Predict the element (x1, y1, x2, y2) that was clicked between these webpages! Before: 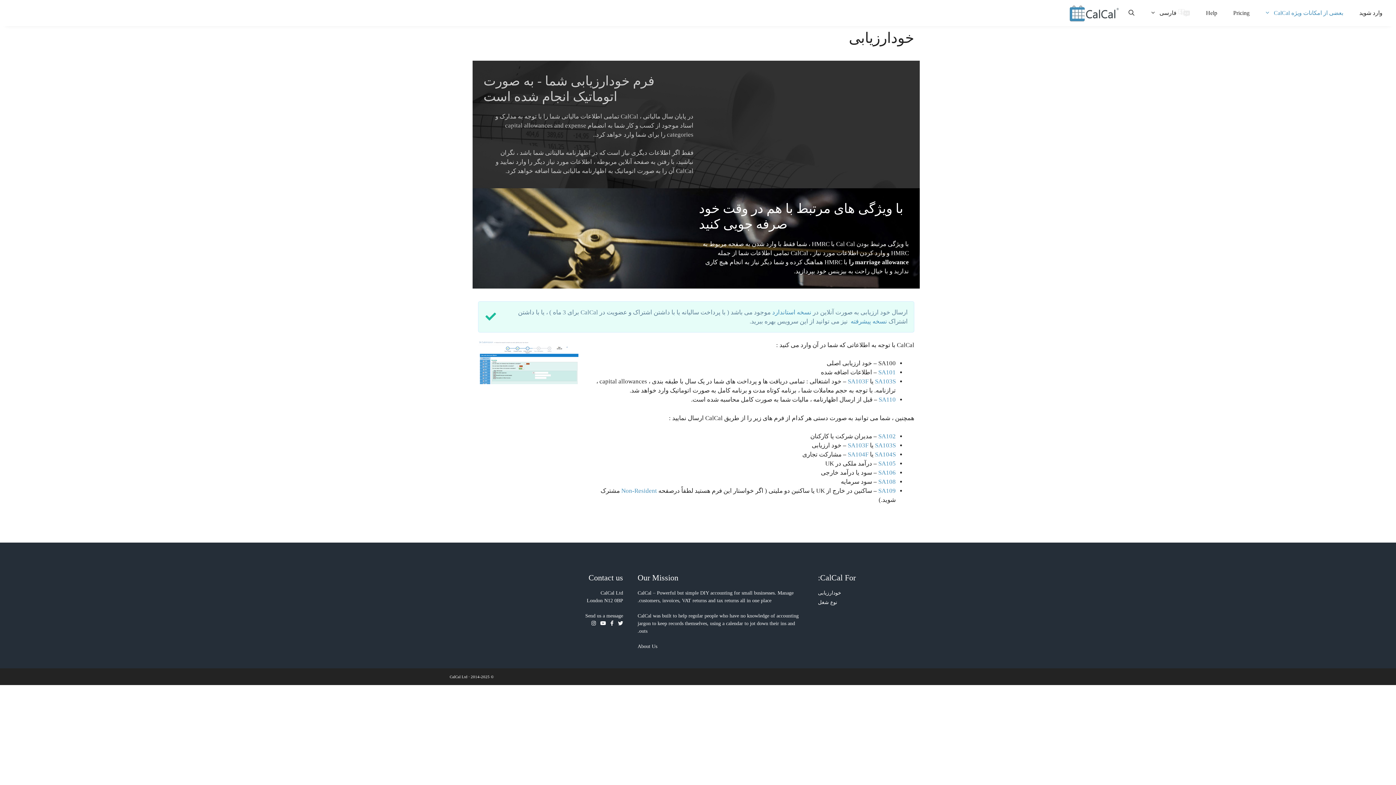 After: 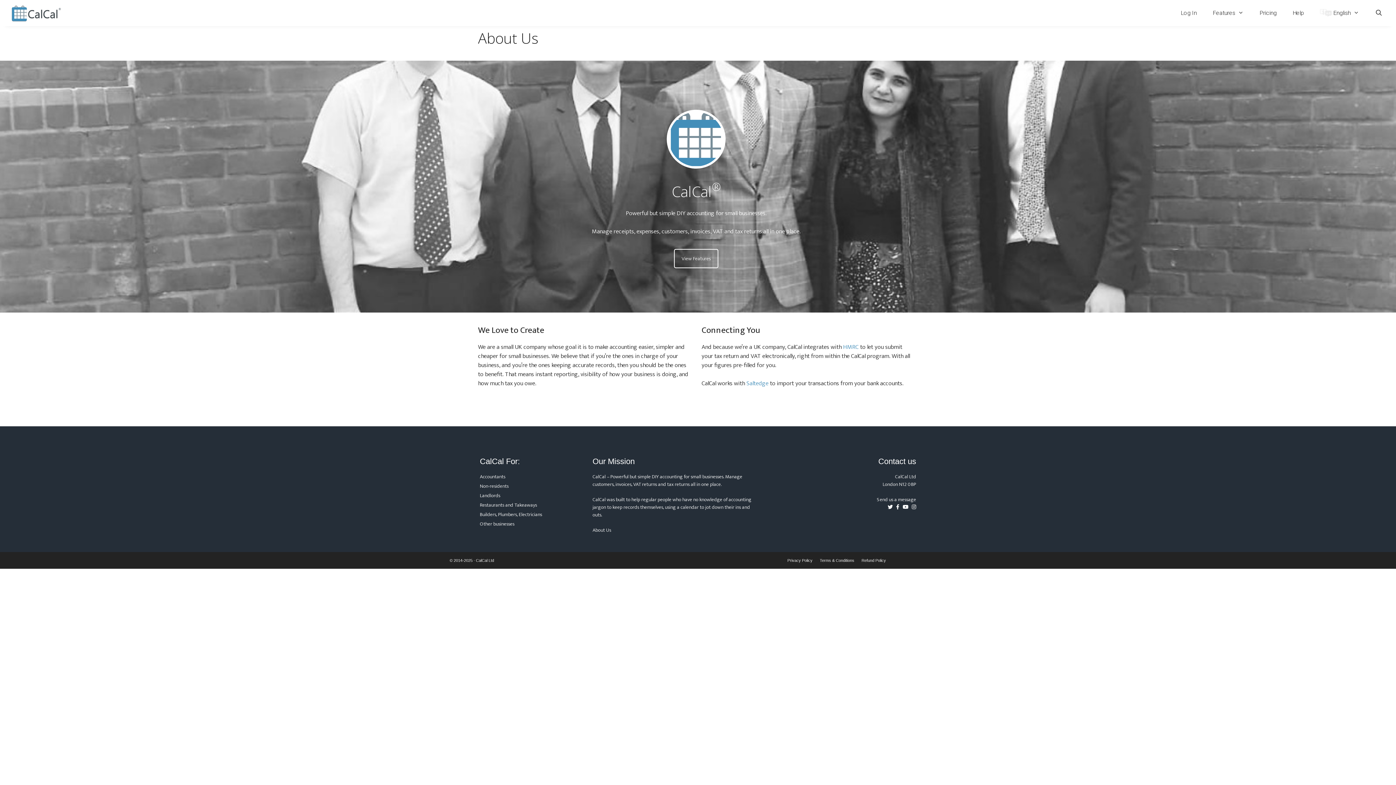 Action: label: About Us bbox: (637, 644, 657, 649)